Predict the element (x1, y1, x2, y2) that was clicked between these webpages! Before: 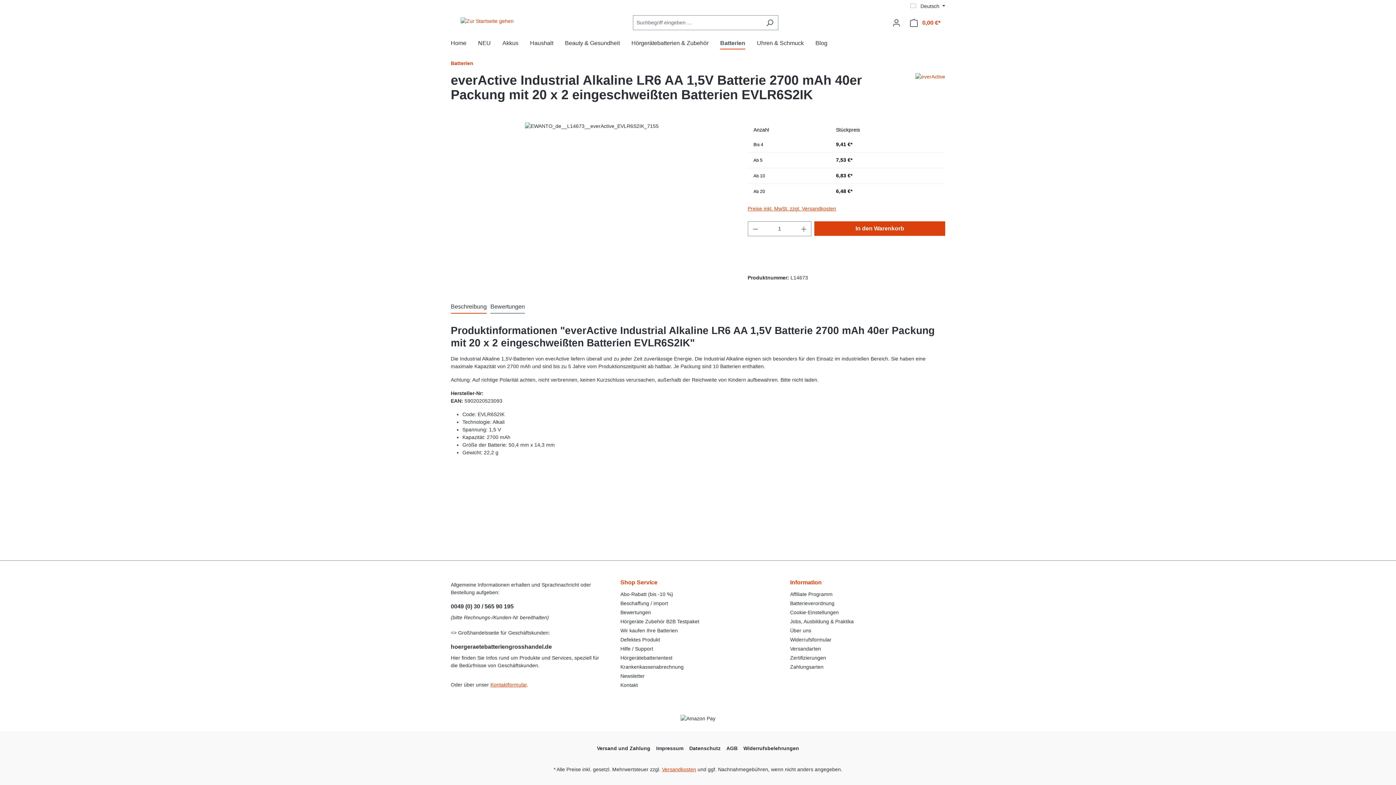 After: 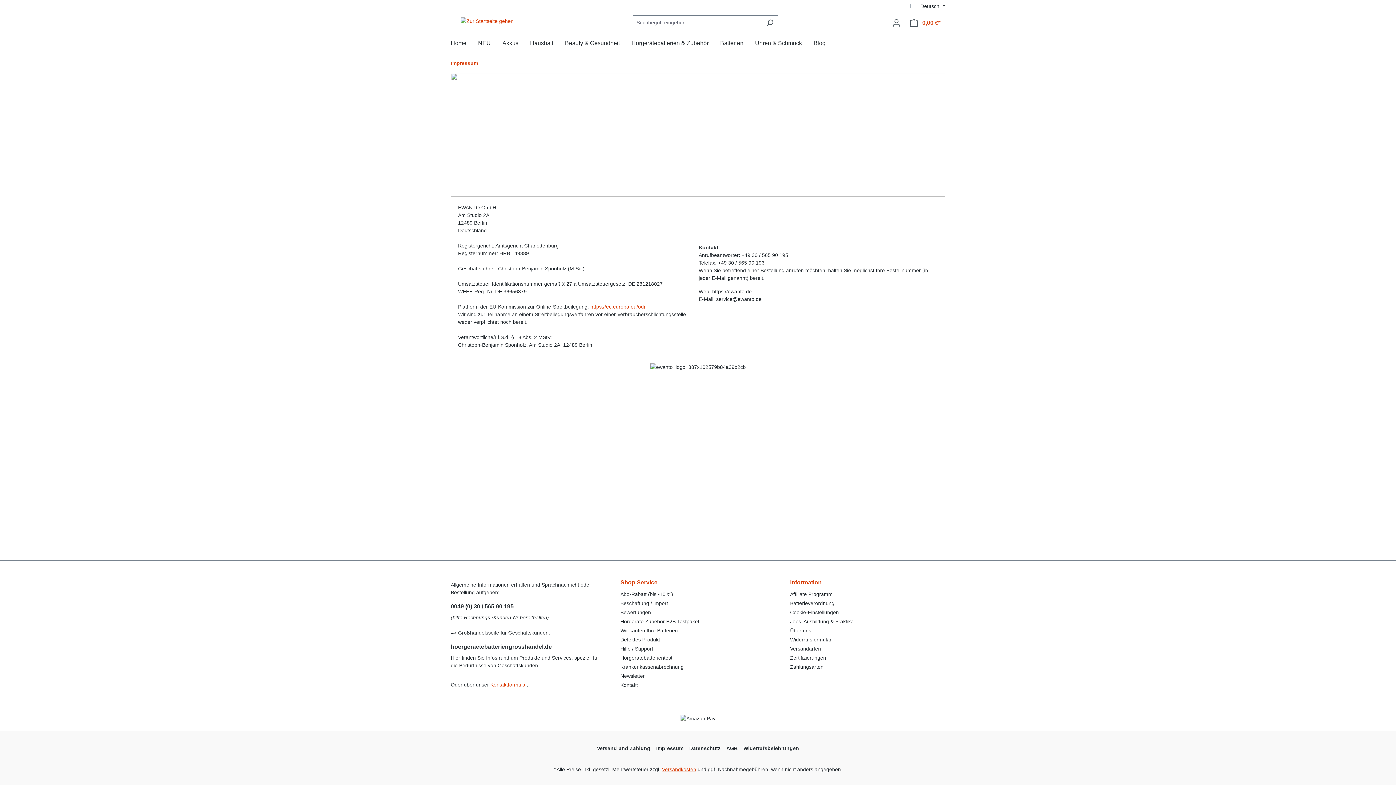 Action: label: Impressum bbox: (656, 743, 683, 754)